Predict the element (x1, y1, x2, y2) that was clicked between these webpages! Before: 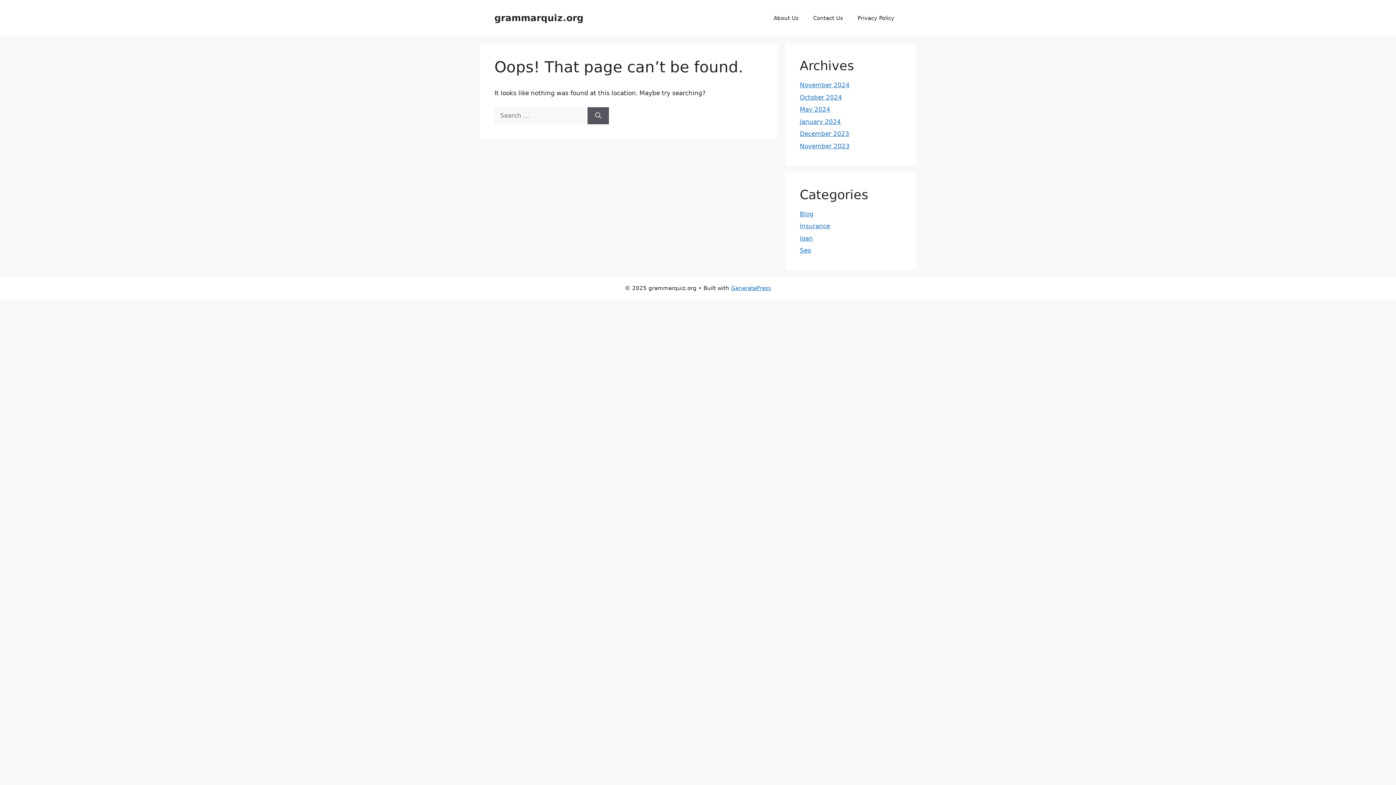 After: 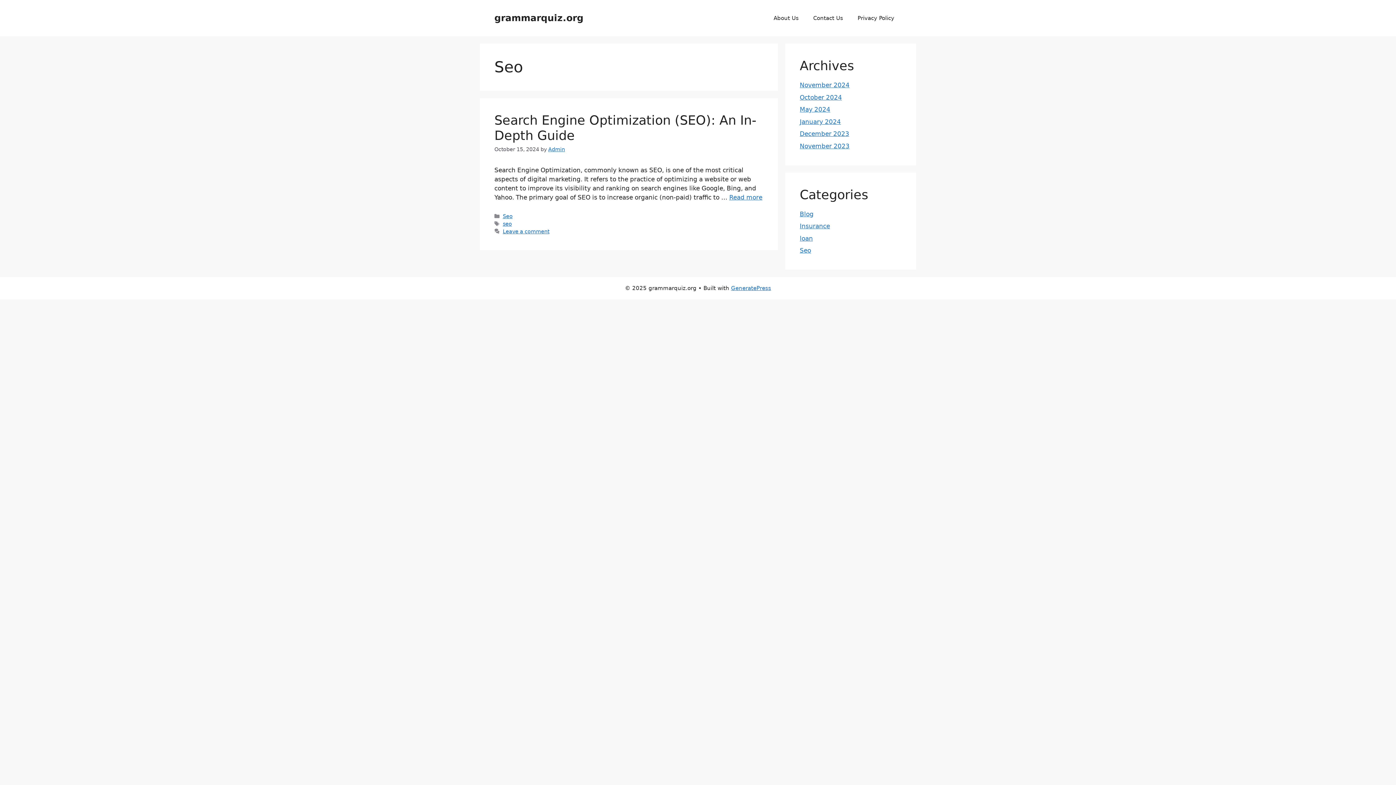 Action: bbox: (800, 246, 811, 254) label: Seo